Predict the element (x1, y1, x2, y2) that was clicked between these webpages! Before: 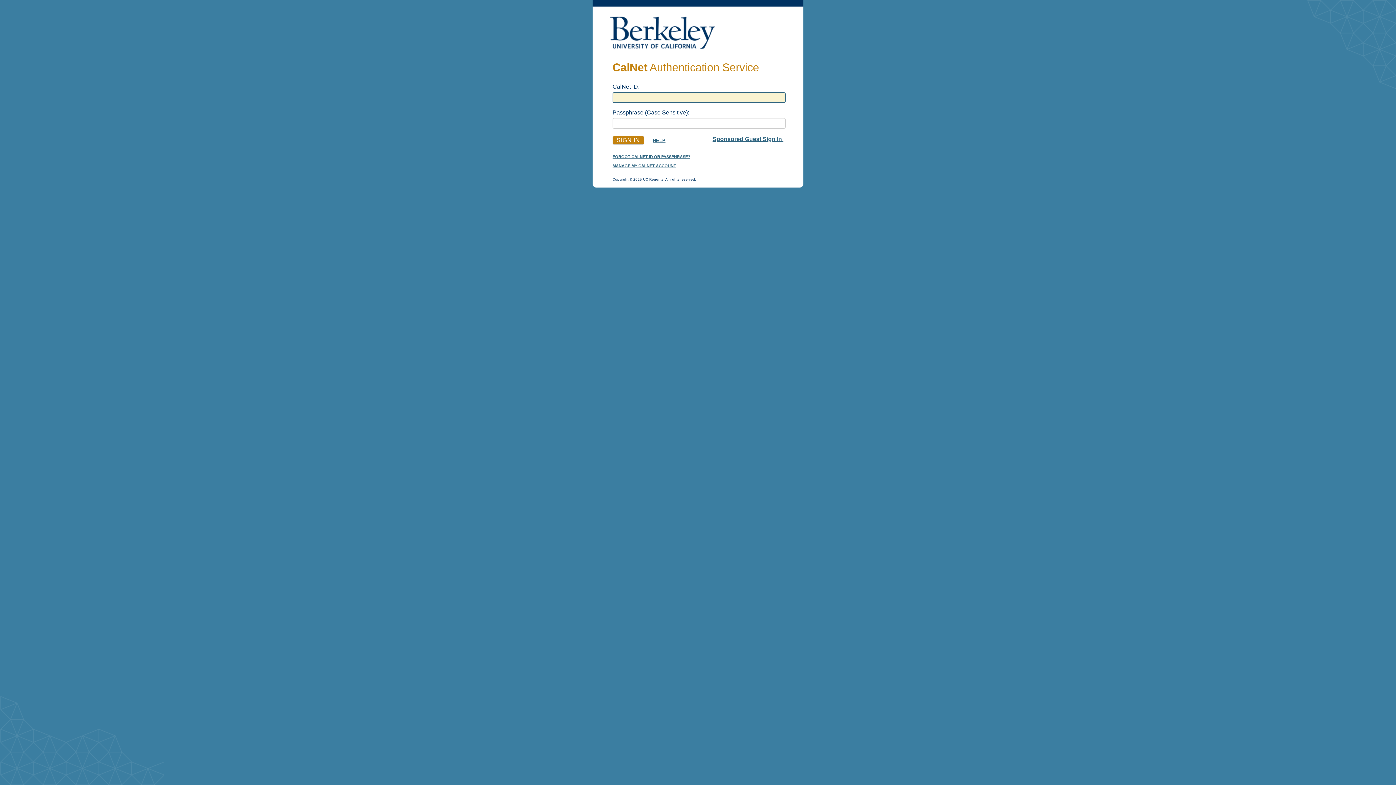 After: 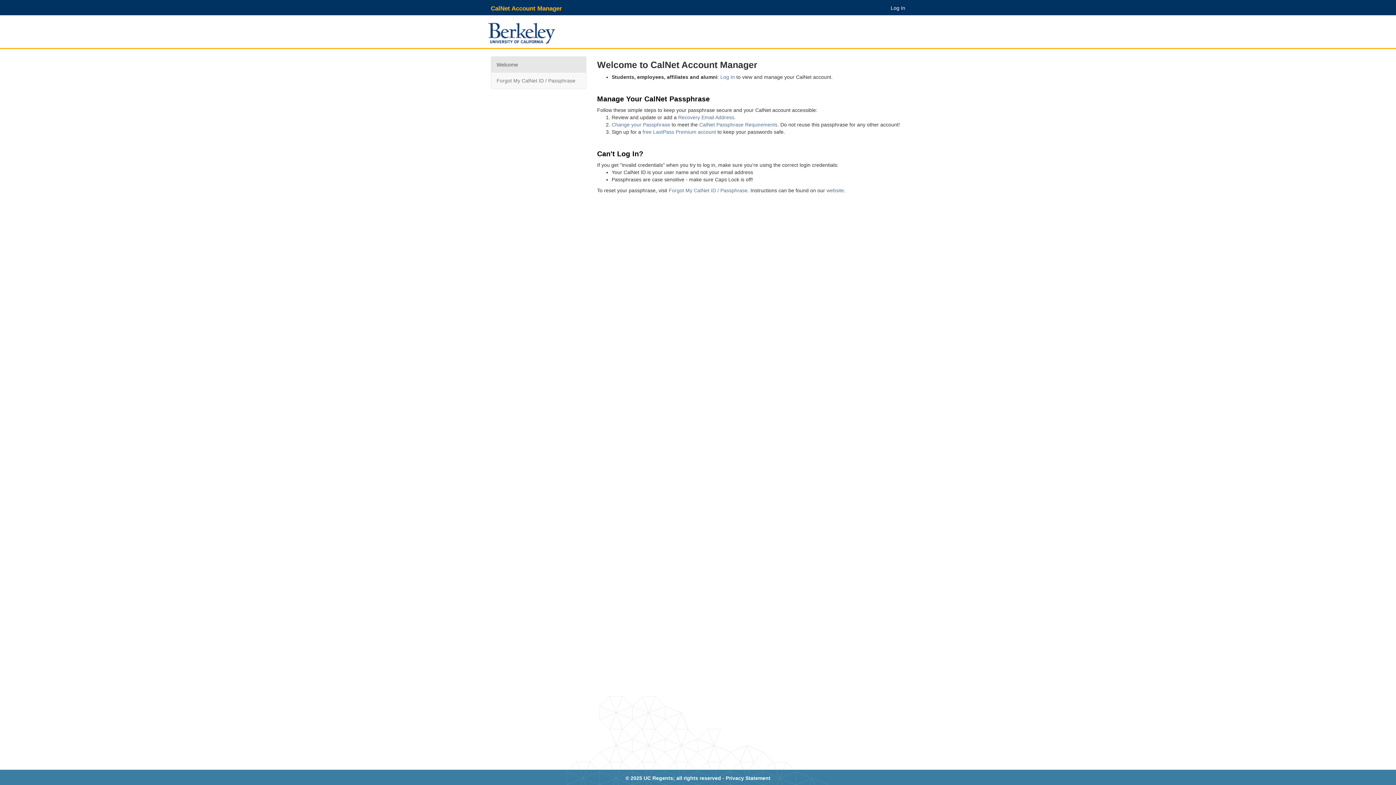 Action: label: MANAGE MY CALNET ACCOUNT bbox: (612, 163, 676, 168)